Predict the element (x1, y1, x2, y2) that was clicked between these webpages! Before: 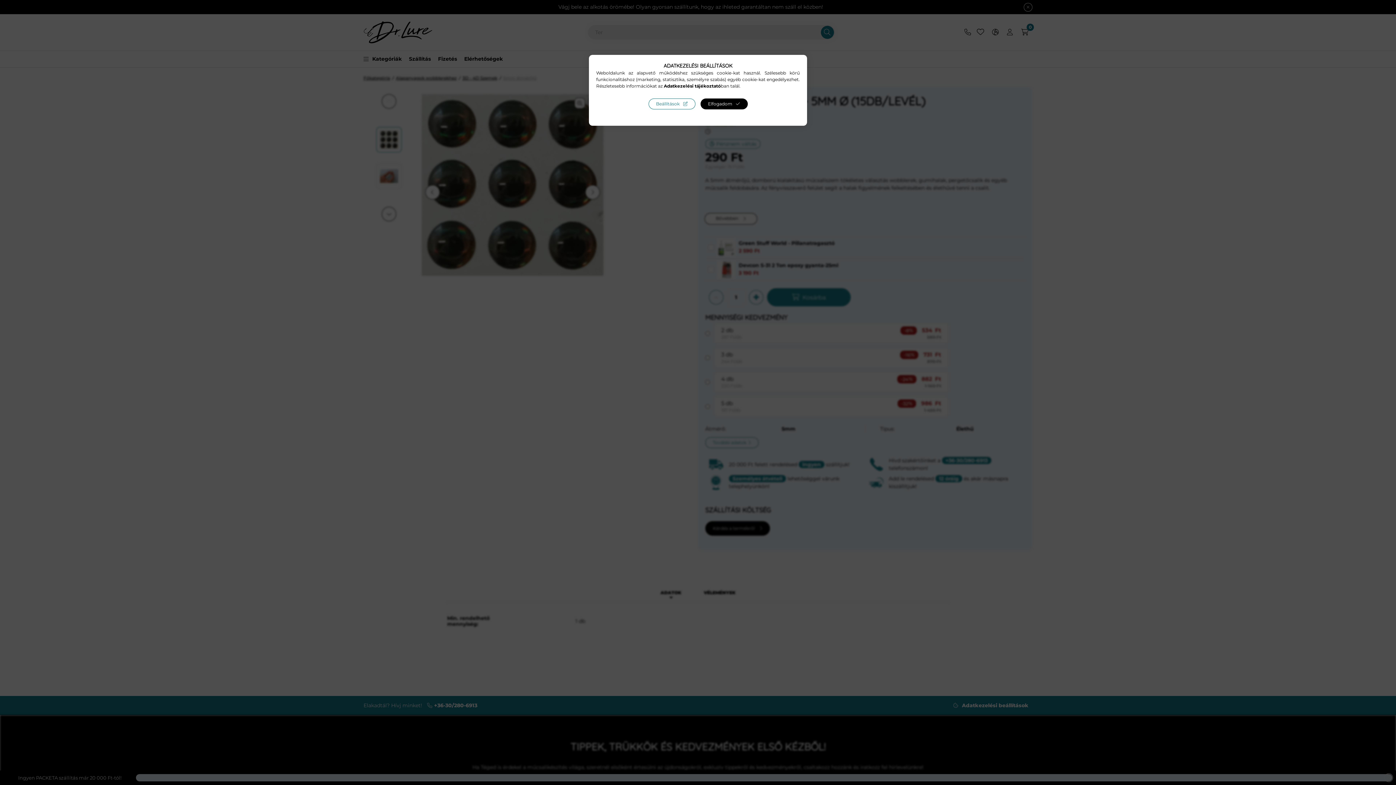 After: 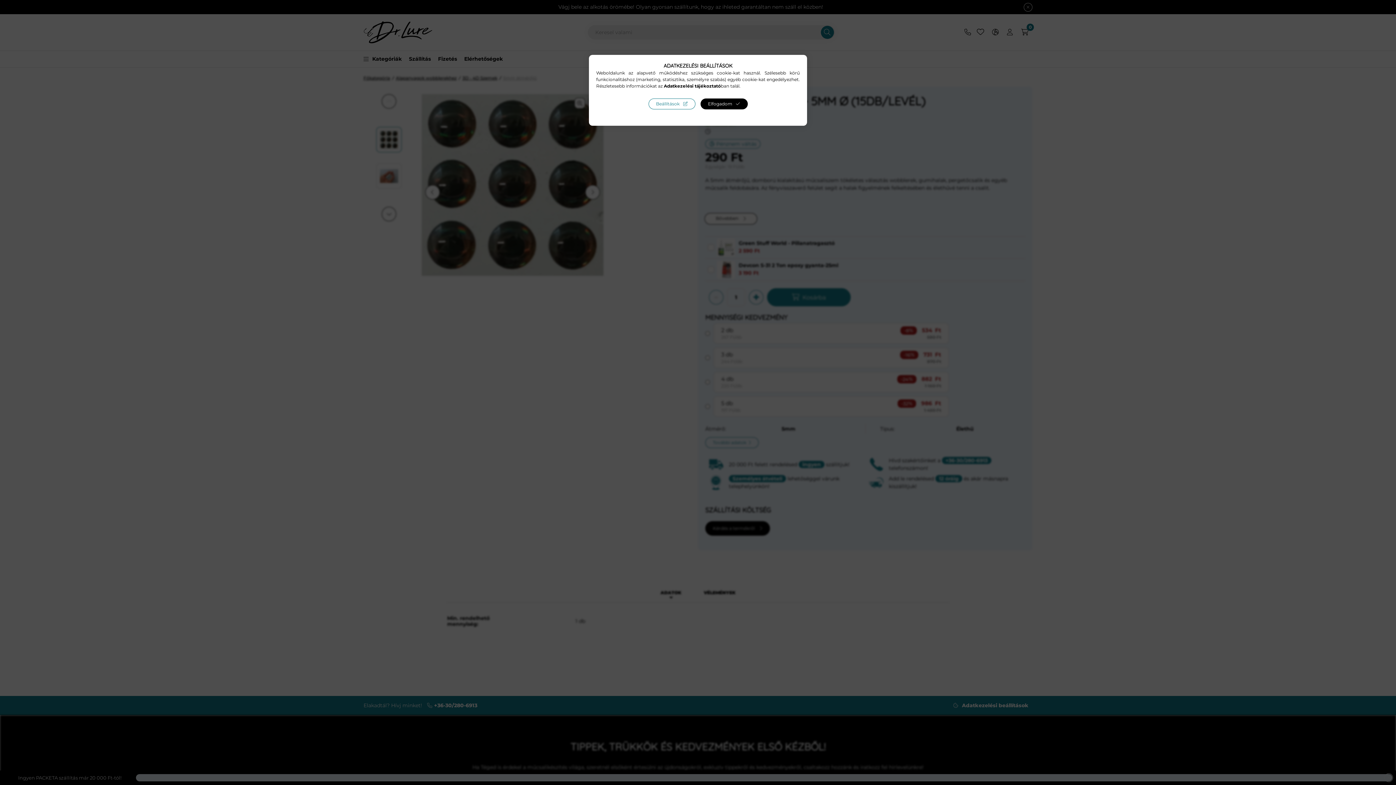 Action: bbox: (664, 83, 721, 88) label: Adatkezelési tájékoztató